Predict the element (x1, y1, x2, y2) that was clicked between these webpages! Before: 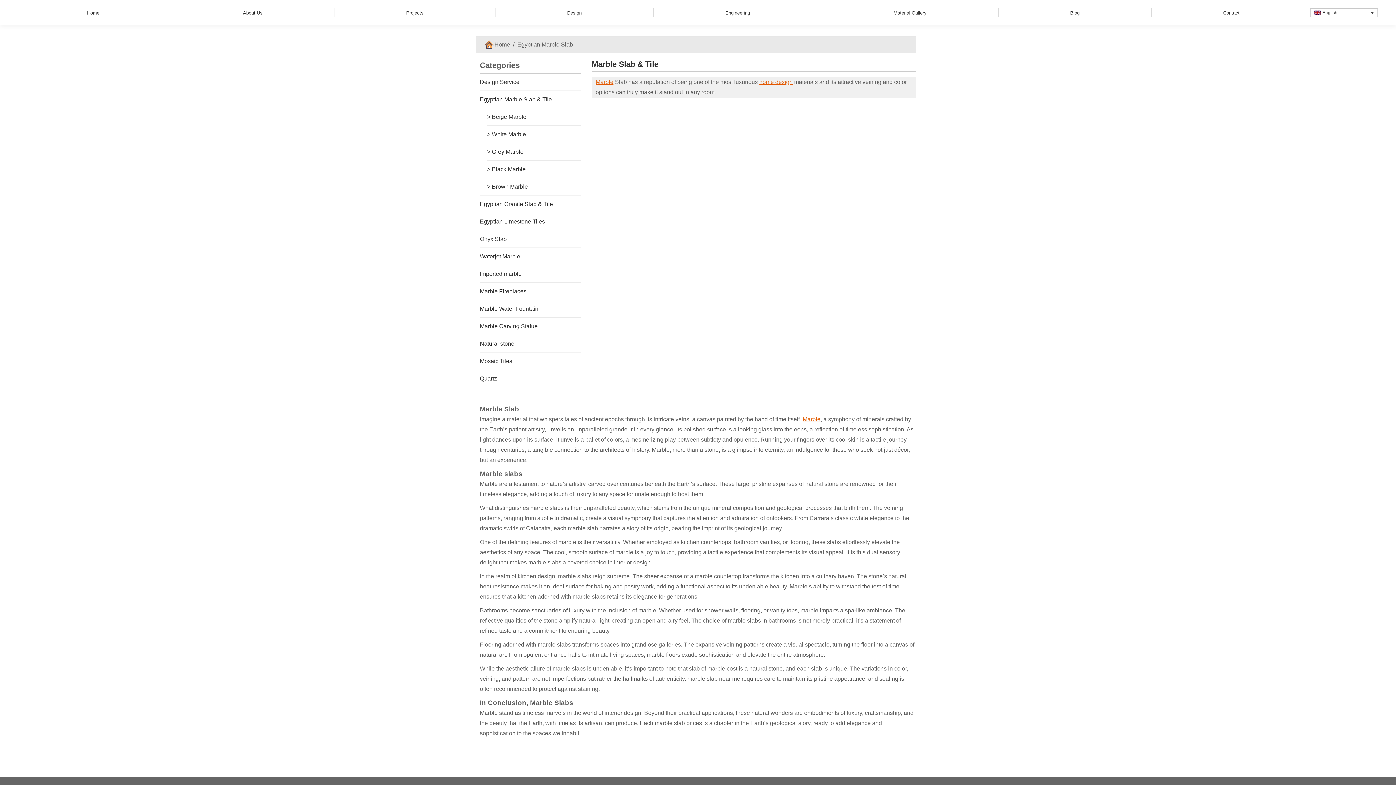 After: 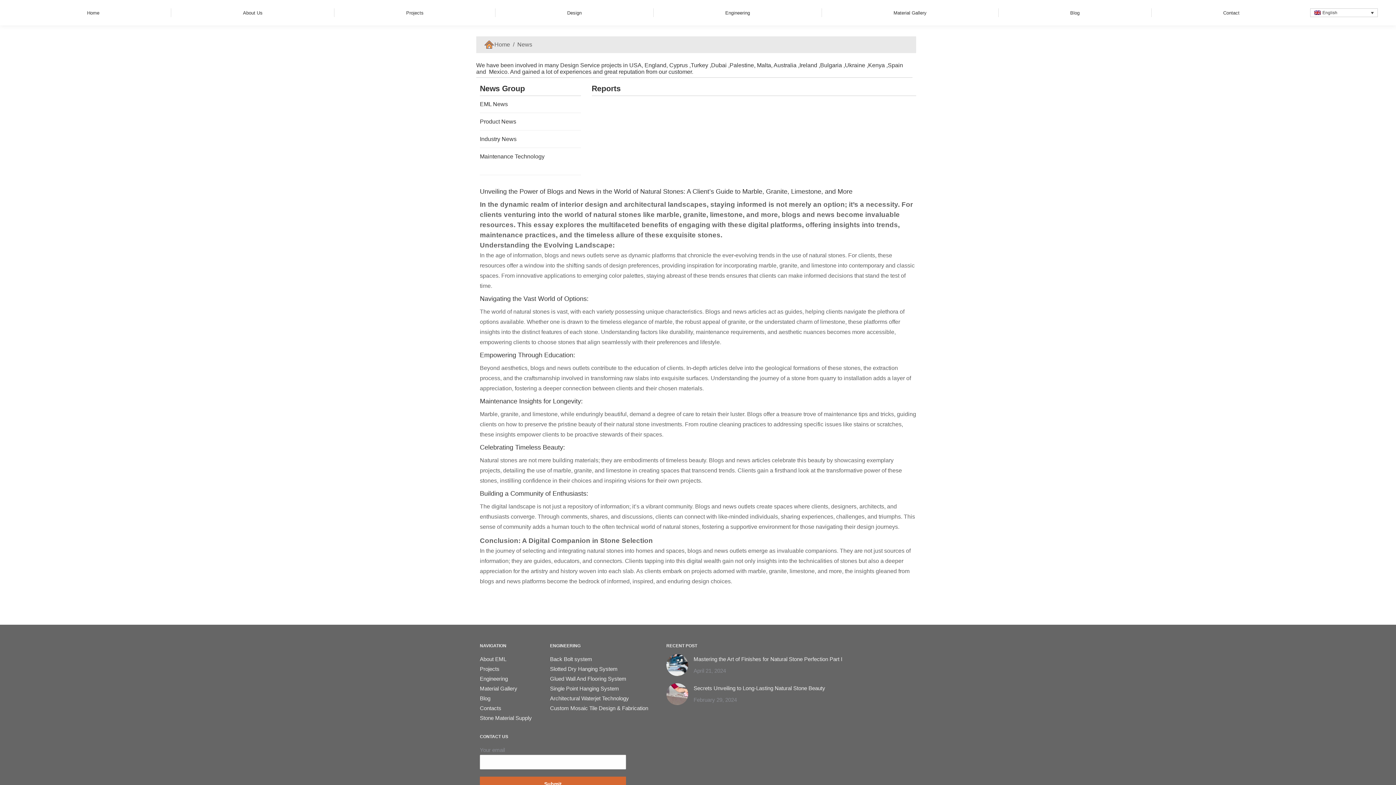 Action: bbox: (1001, 2, 1148, 22) label: Blog